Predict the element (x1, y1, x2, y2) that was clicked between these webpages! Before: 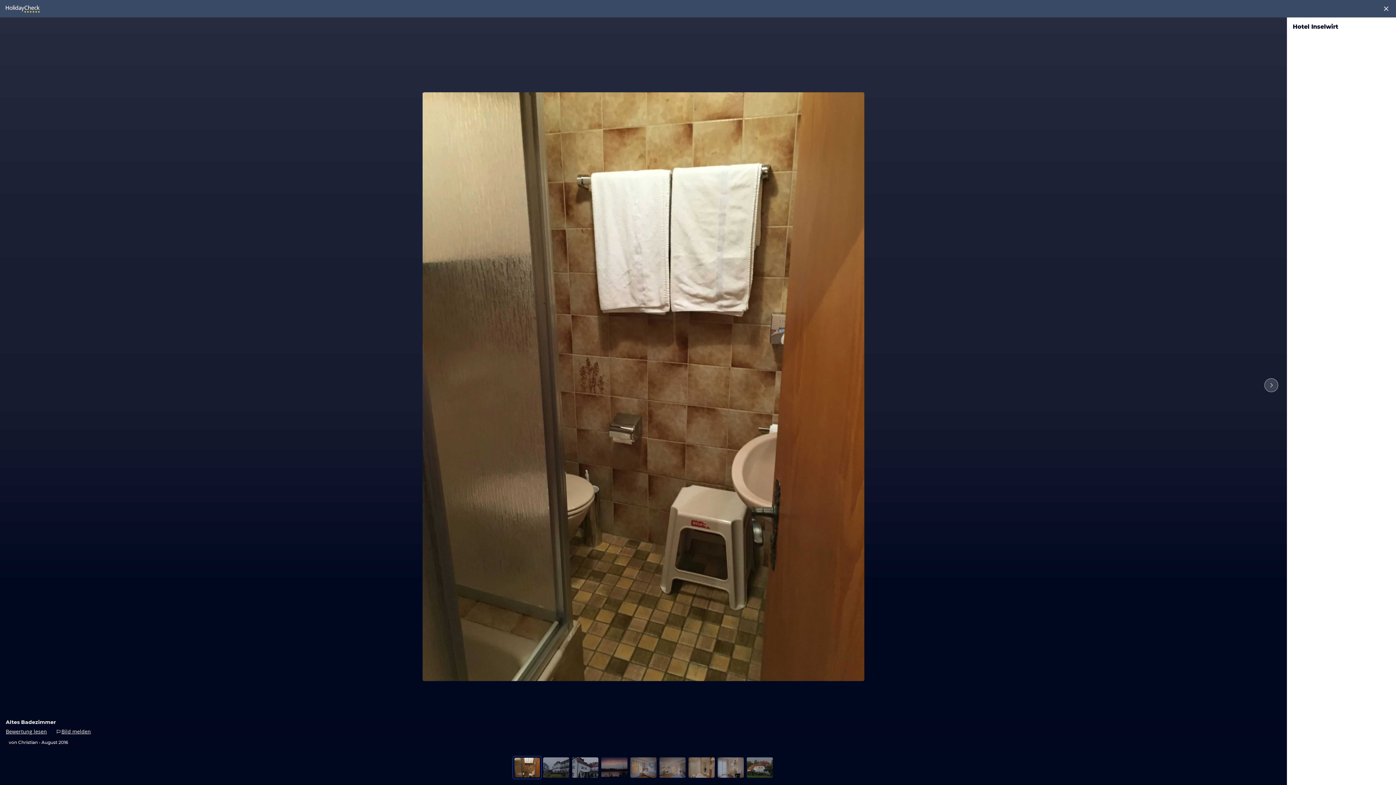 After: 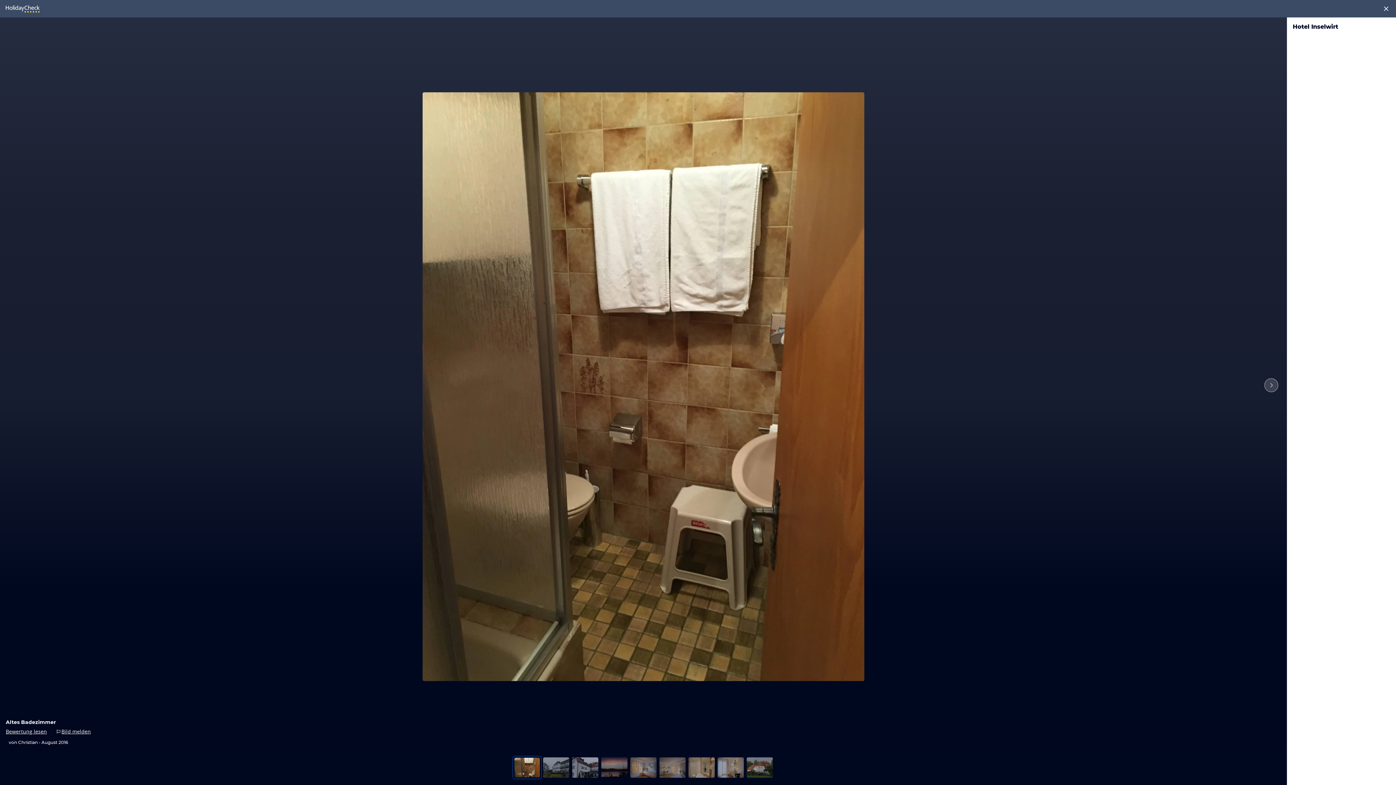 Action: bbox: (512, 756, 541, 779)